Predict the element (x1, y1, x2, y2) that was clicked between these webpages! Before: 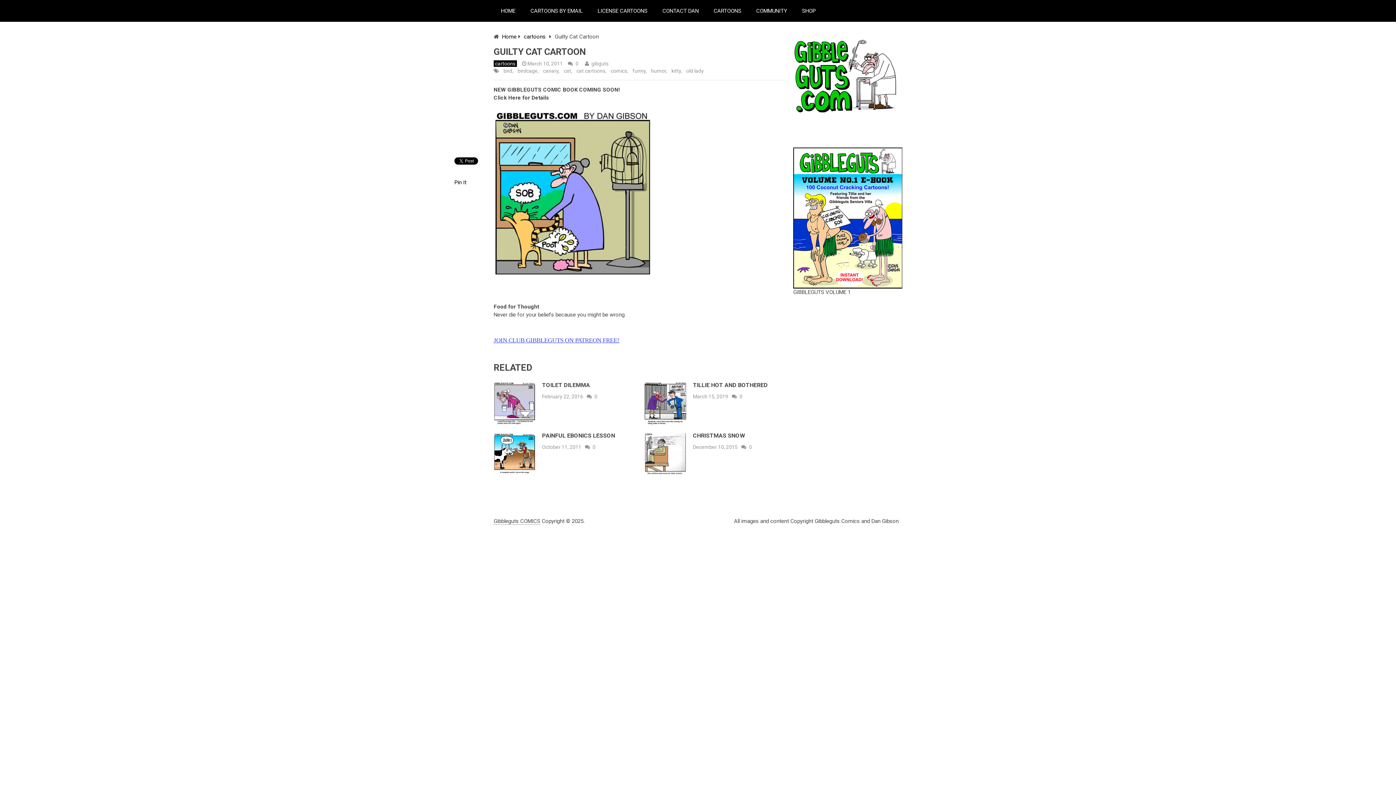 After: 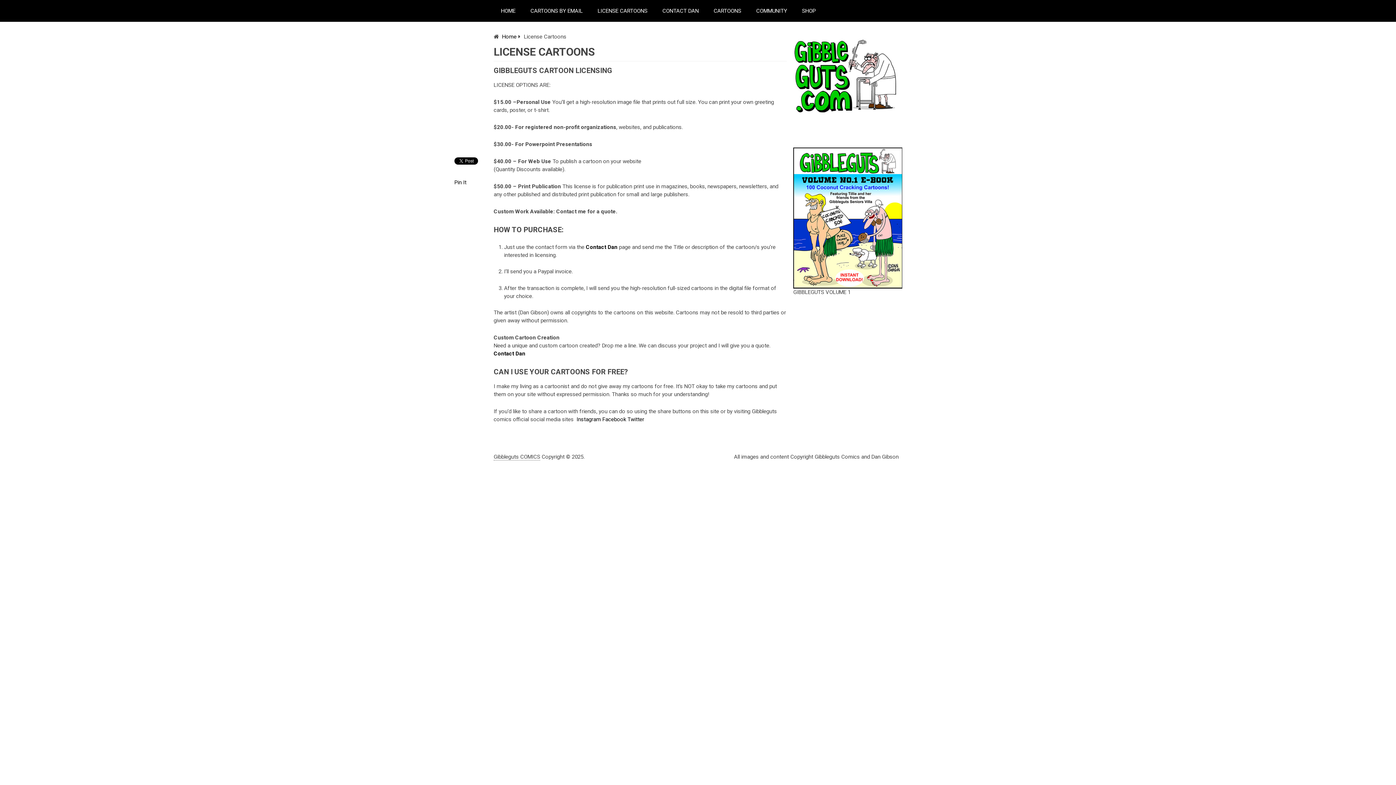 Action: label: LICENSE CARTOONS bbox: (590, 0, 654, 21)